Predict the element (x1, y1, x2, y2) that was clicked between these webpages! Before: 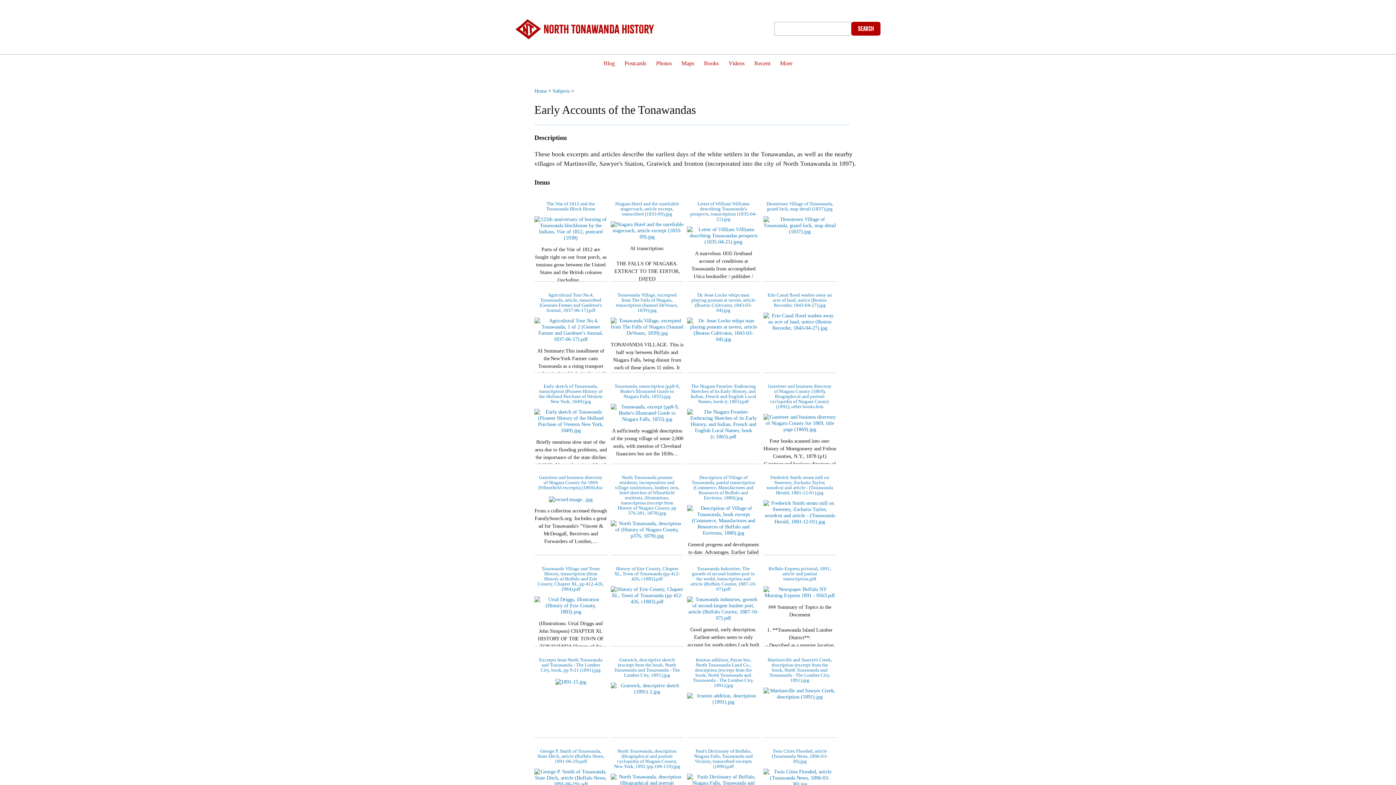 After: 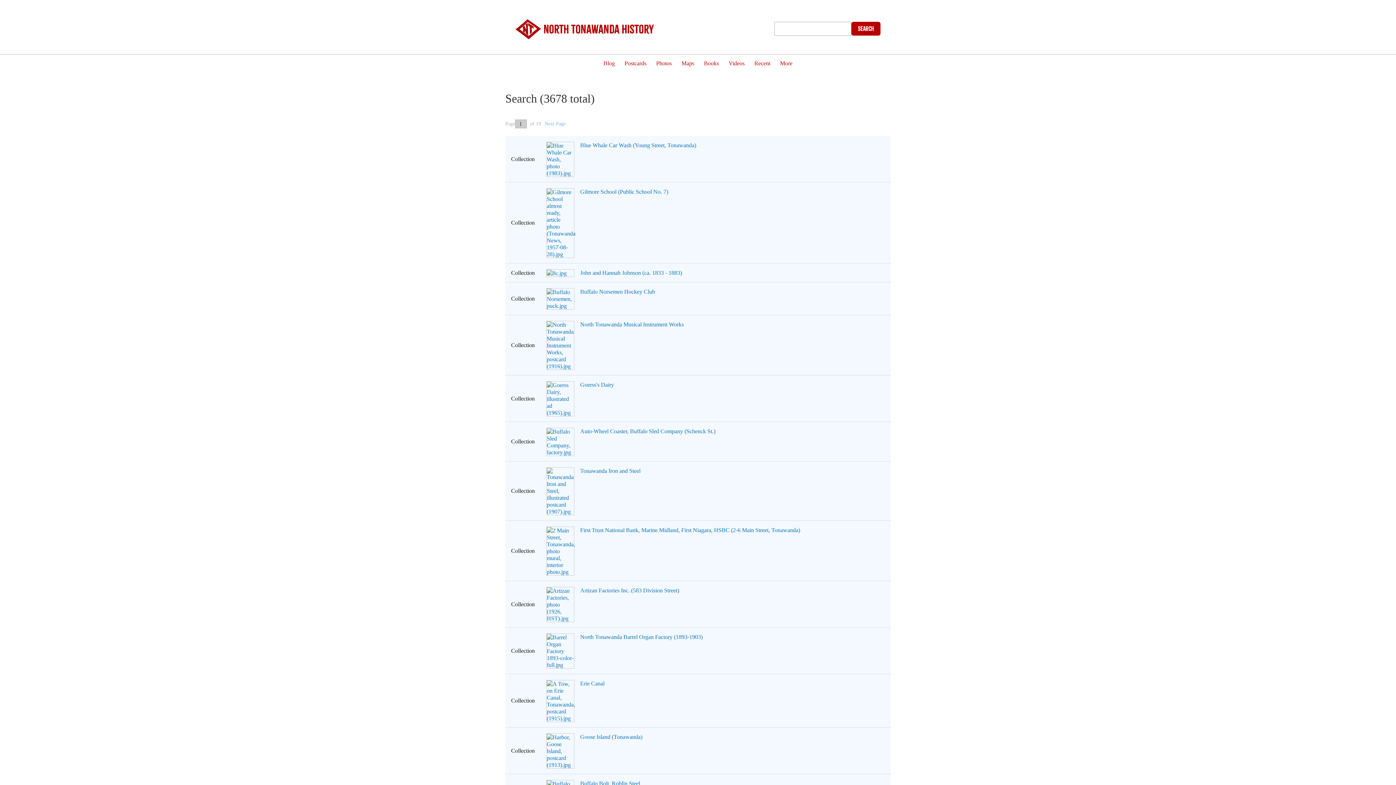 Action: label: Submit bbox: (851, 21, 880, 35)